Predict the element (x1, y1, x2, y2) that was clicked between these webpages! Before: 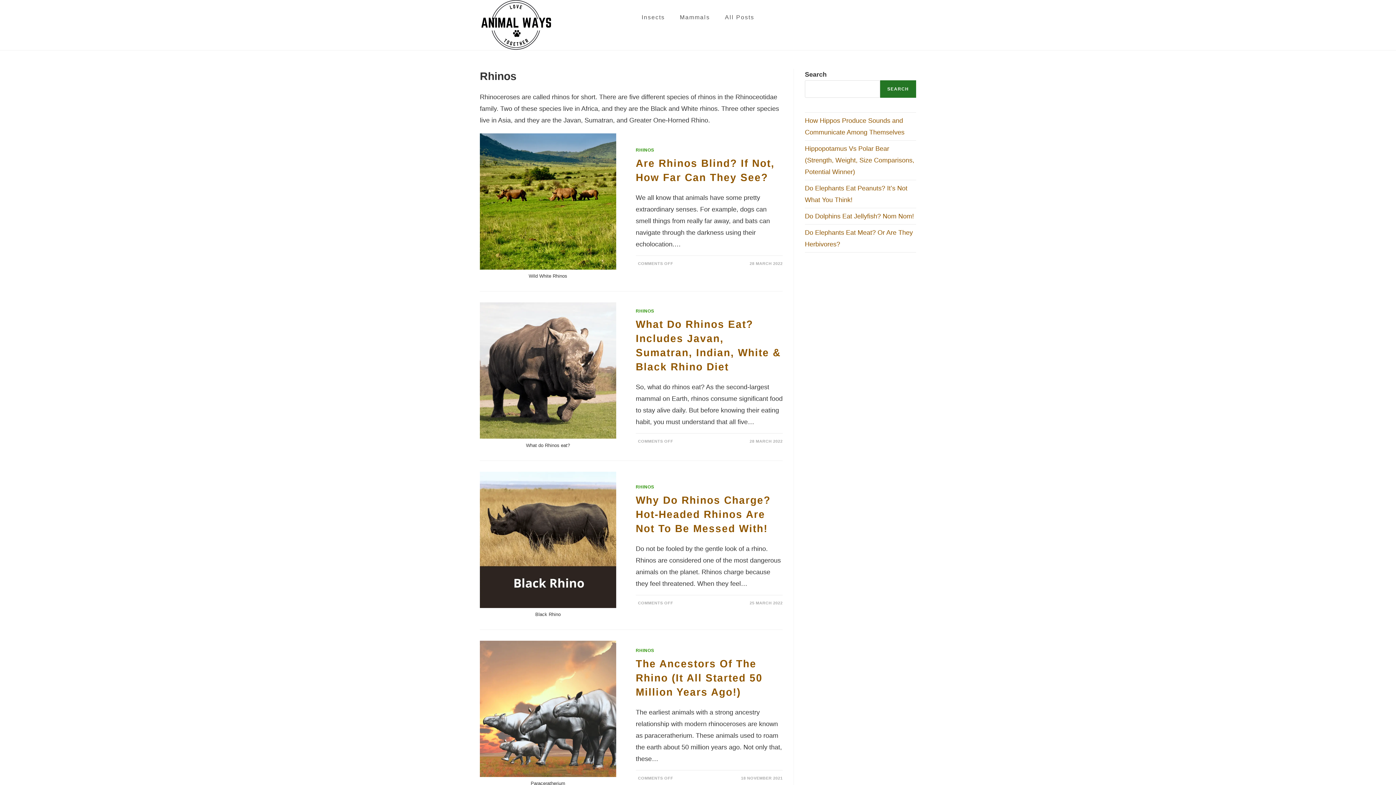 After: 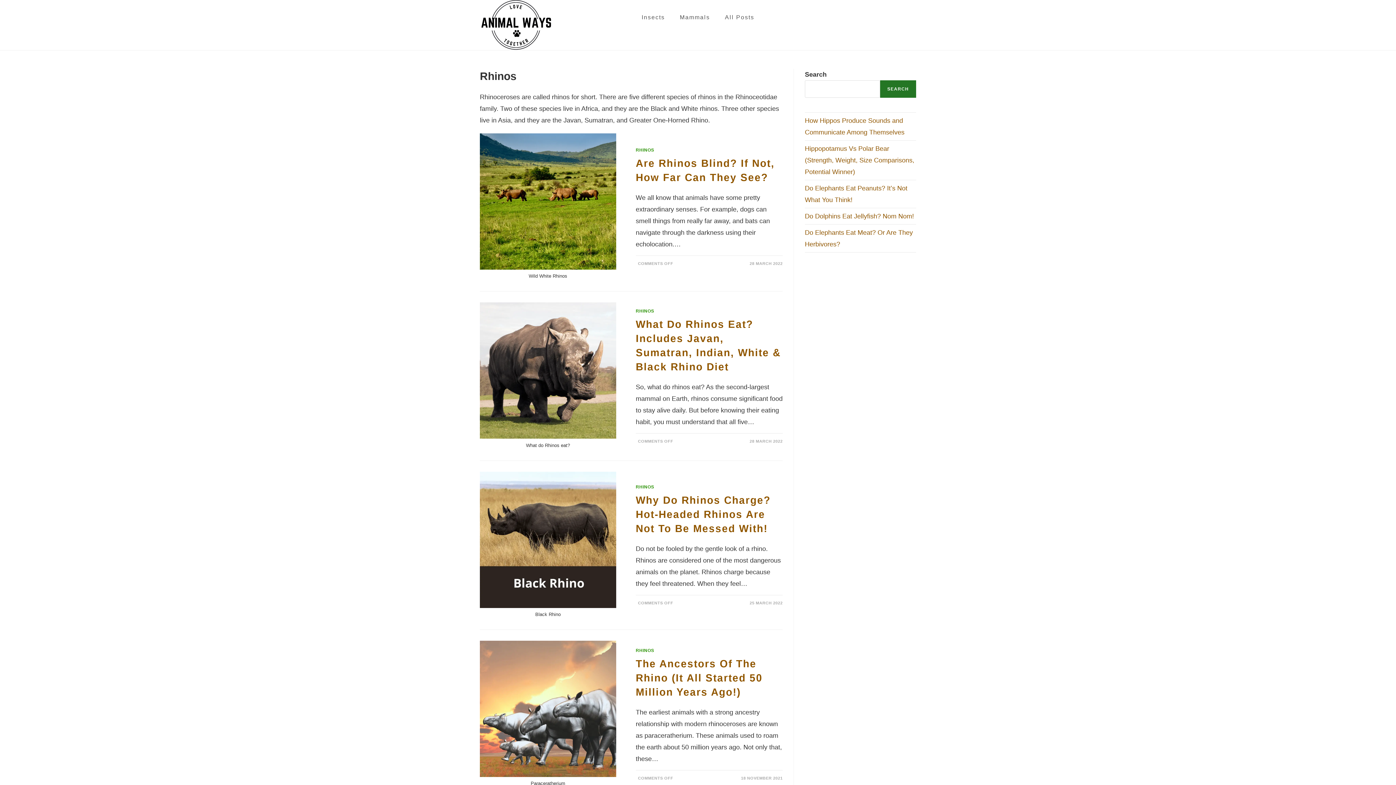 Action: bbox: (635, 147, 654, 152) label: RHINOS